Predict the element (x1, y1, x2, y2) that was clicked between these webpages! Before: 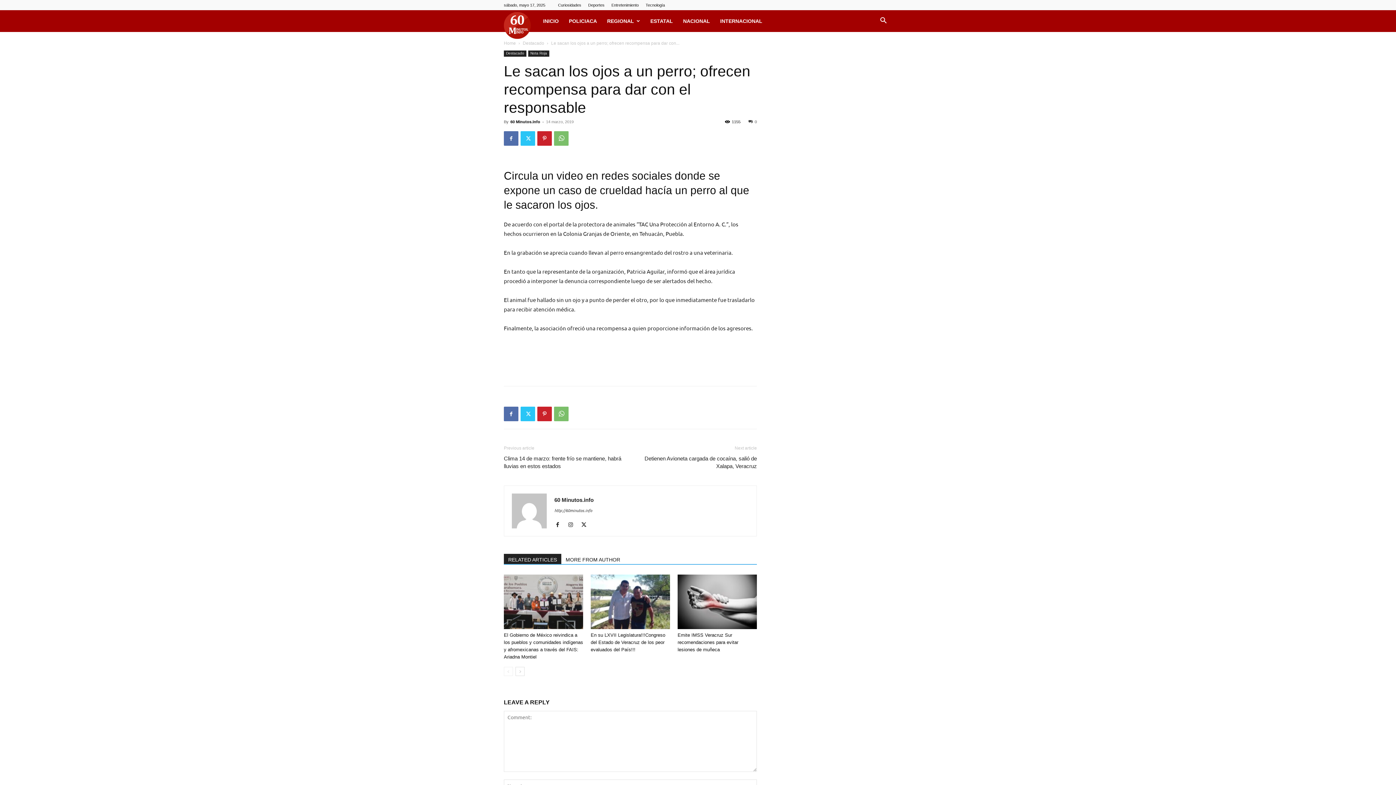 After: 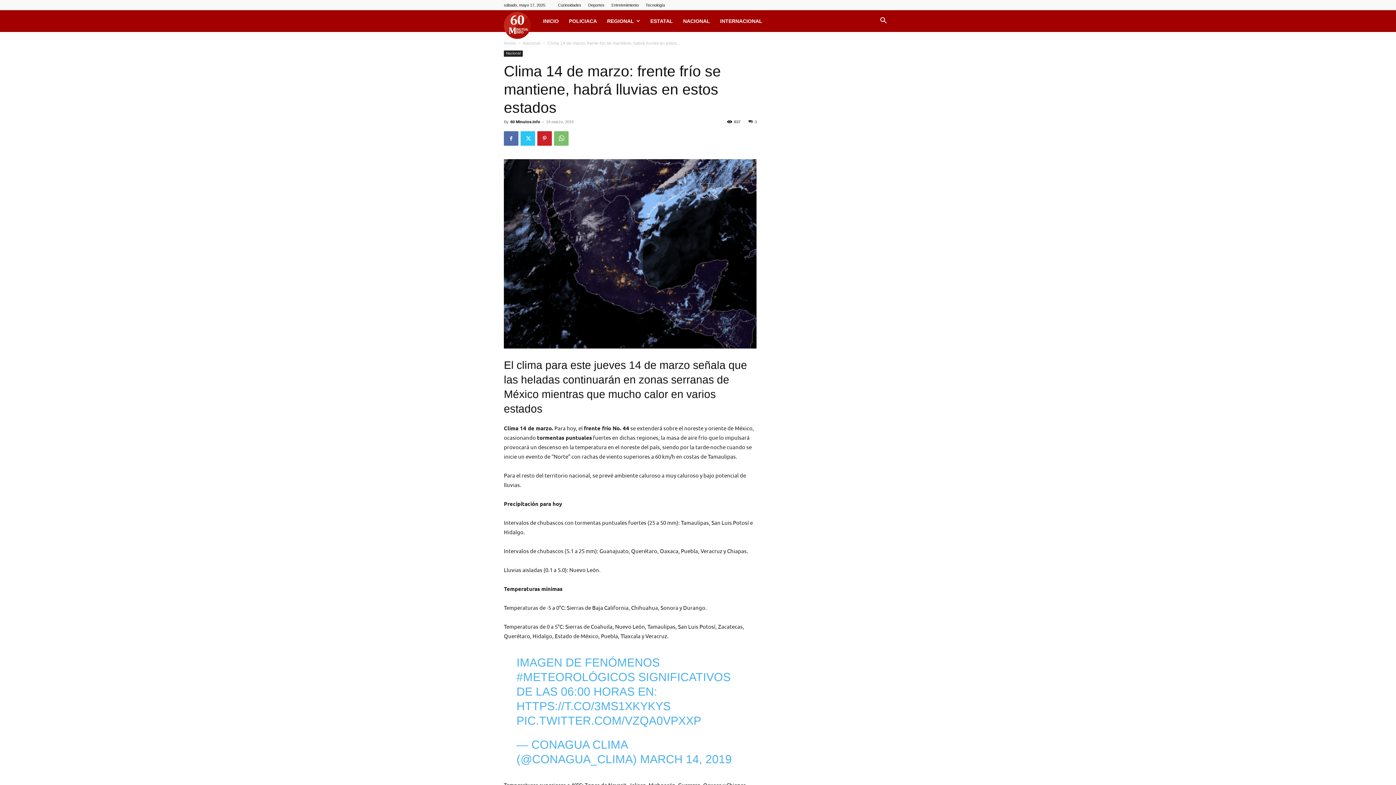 Action: bbox: (504, 454, 621, 470) label: Clima 14 de marzo: frente frío se mantiene, habrá lluvias en estos estados